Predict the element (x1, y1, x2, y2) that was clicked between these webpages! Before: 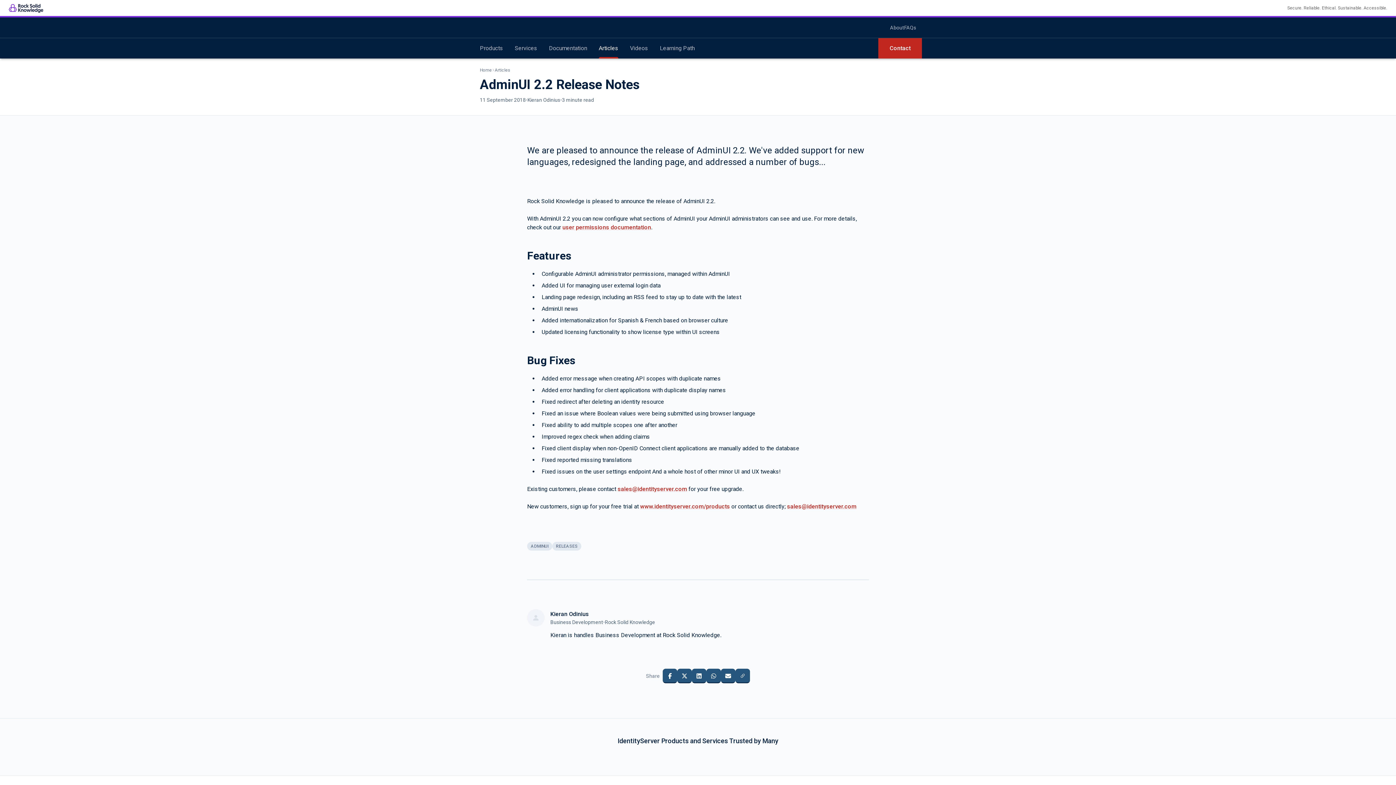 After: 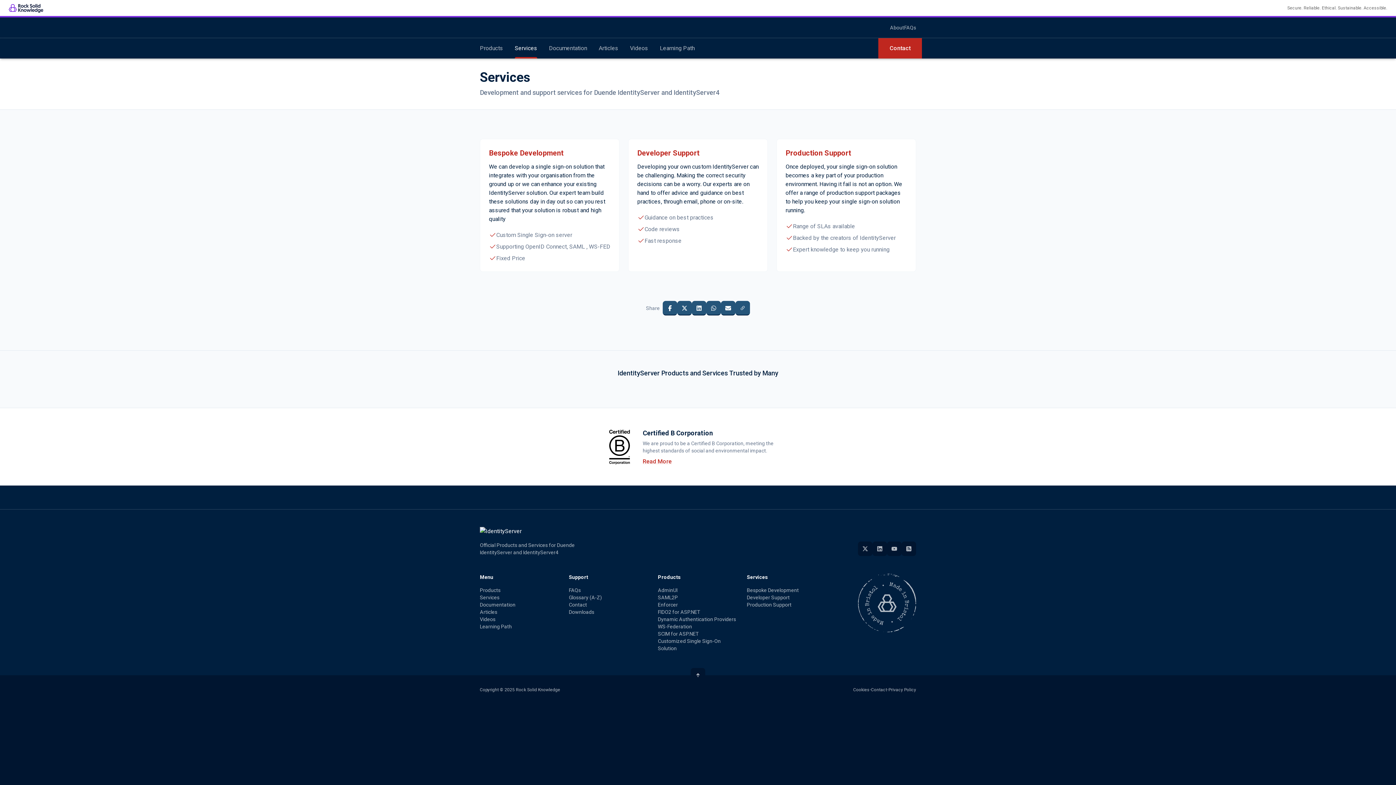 Action: label: Services bbox: (509, 38, 543, 58)